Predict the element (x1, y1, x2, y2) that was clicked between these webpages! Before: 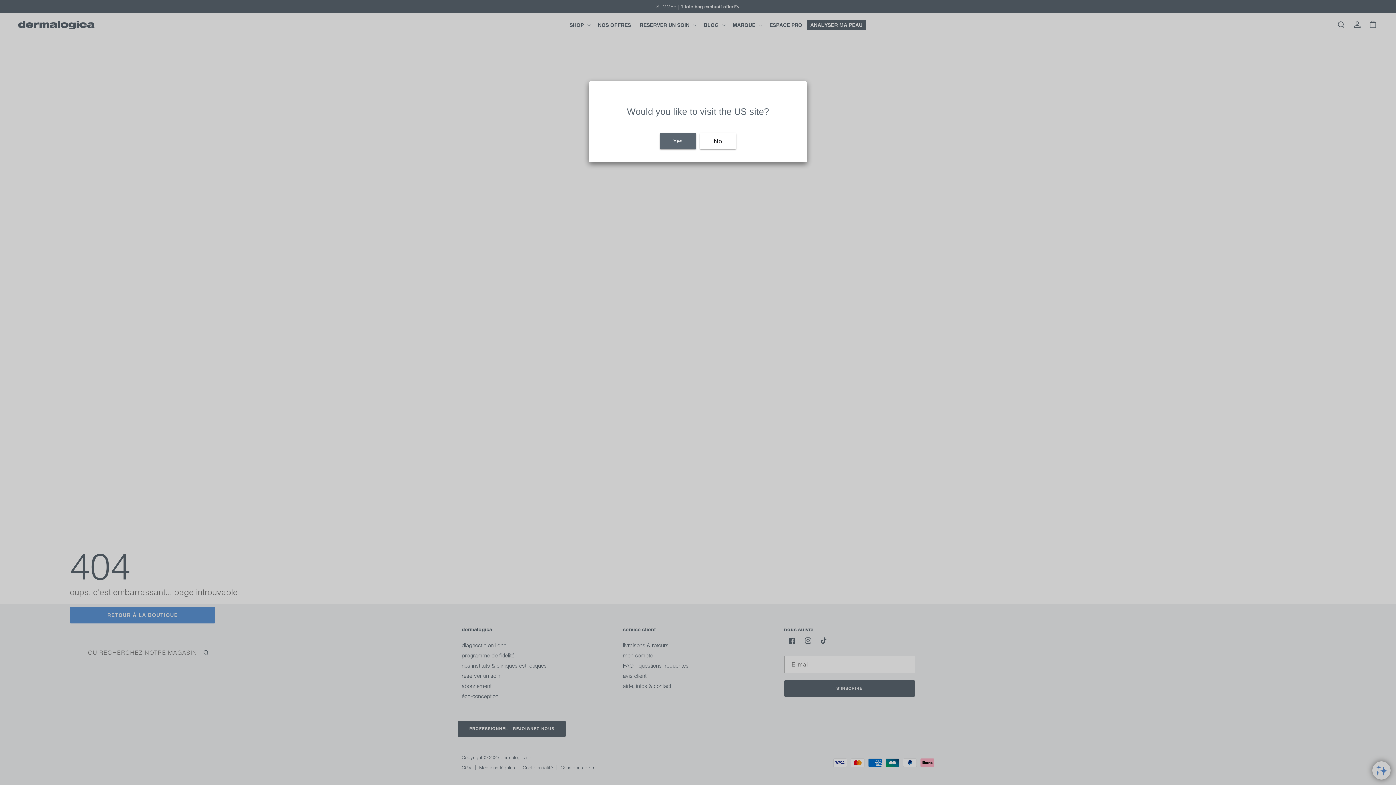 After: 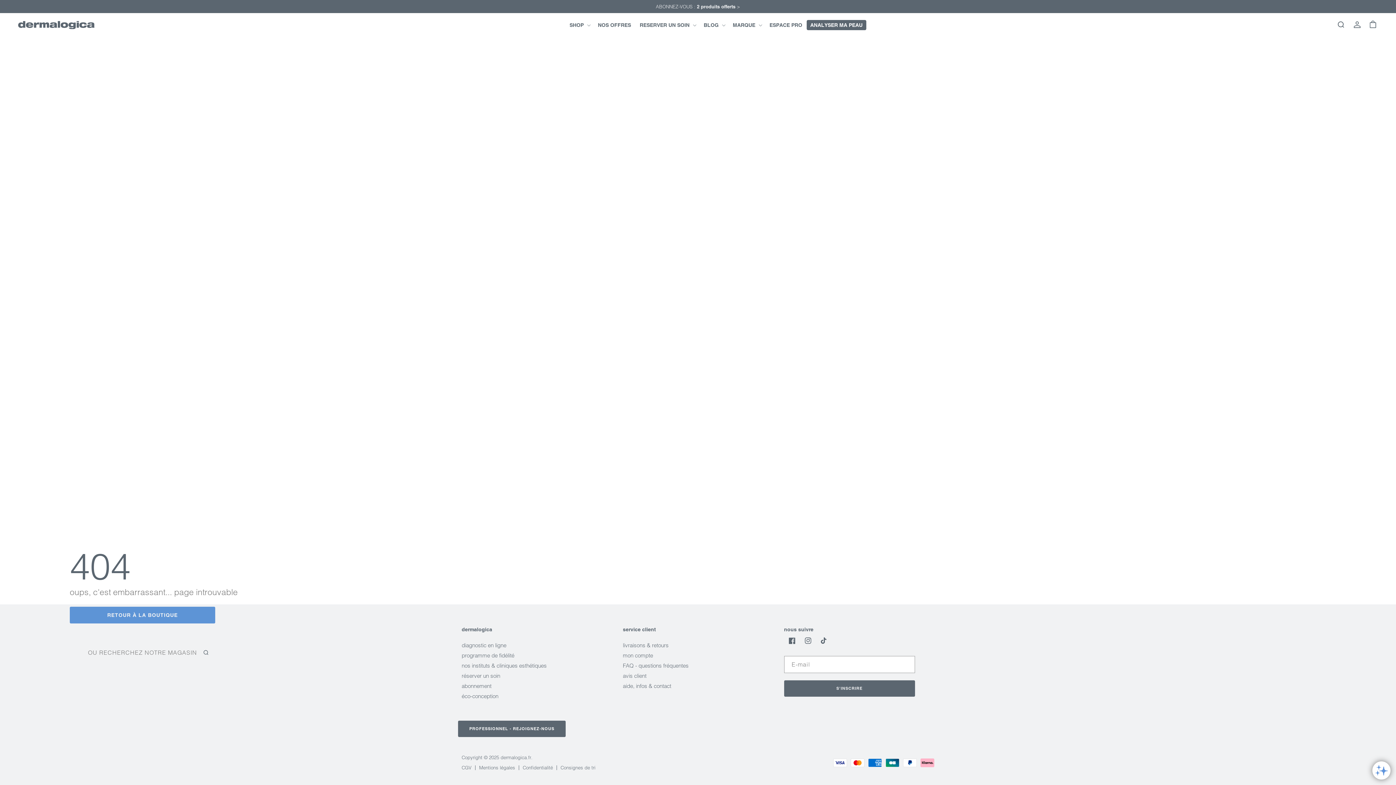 Action: label: No bbox: (700, 133, 736, 149)